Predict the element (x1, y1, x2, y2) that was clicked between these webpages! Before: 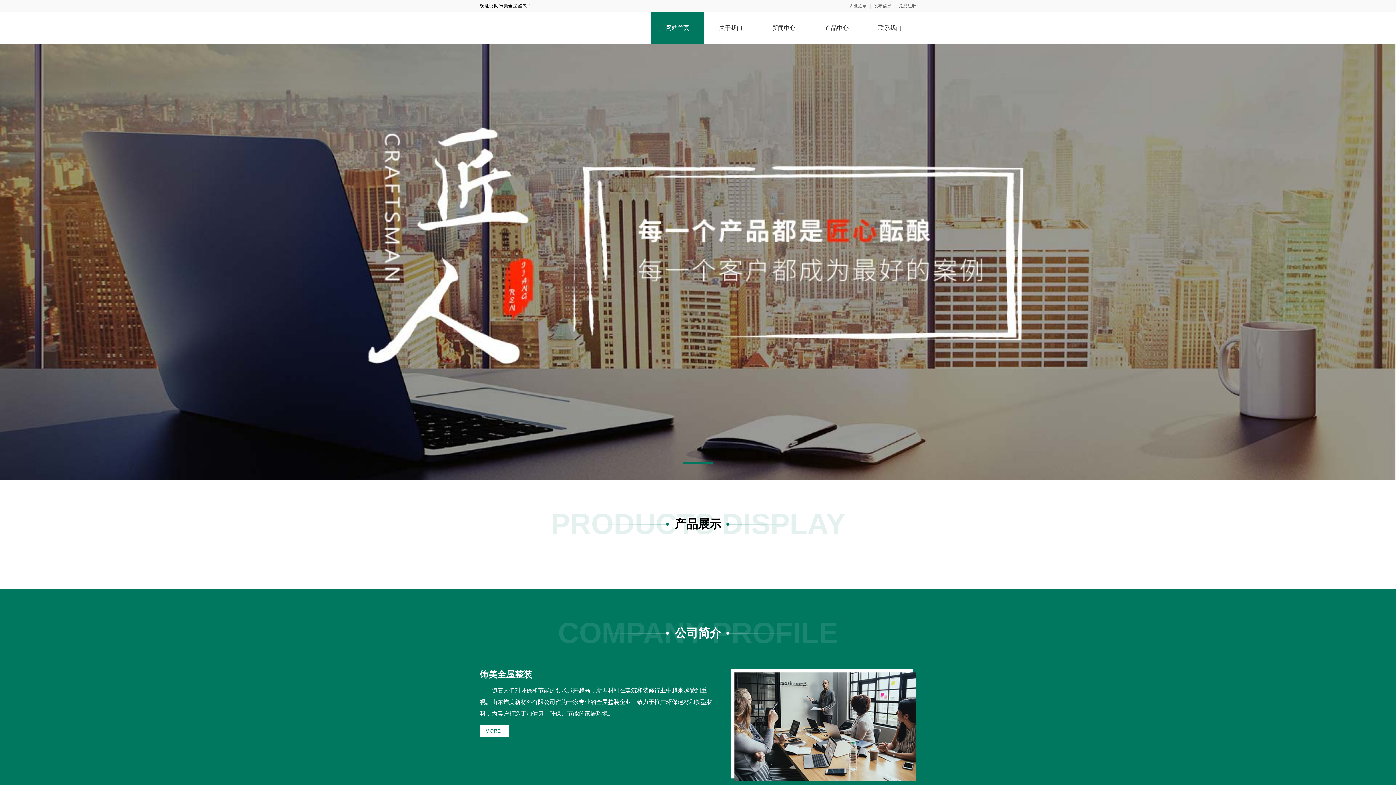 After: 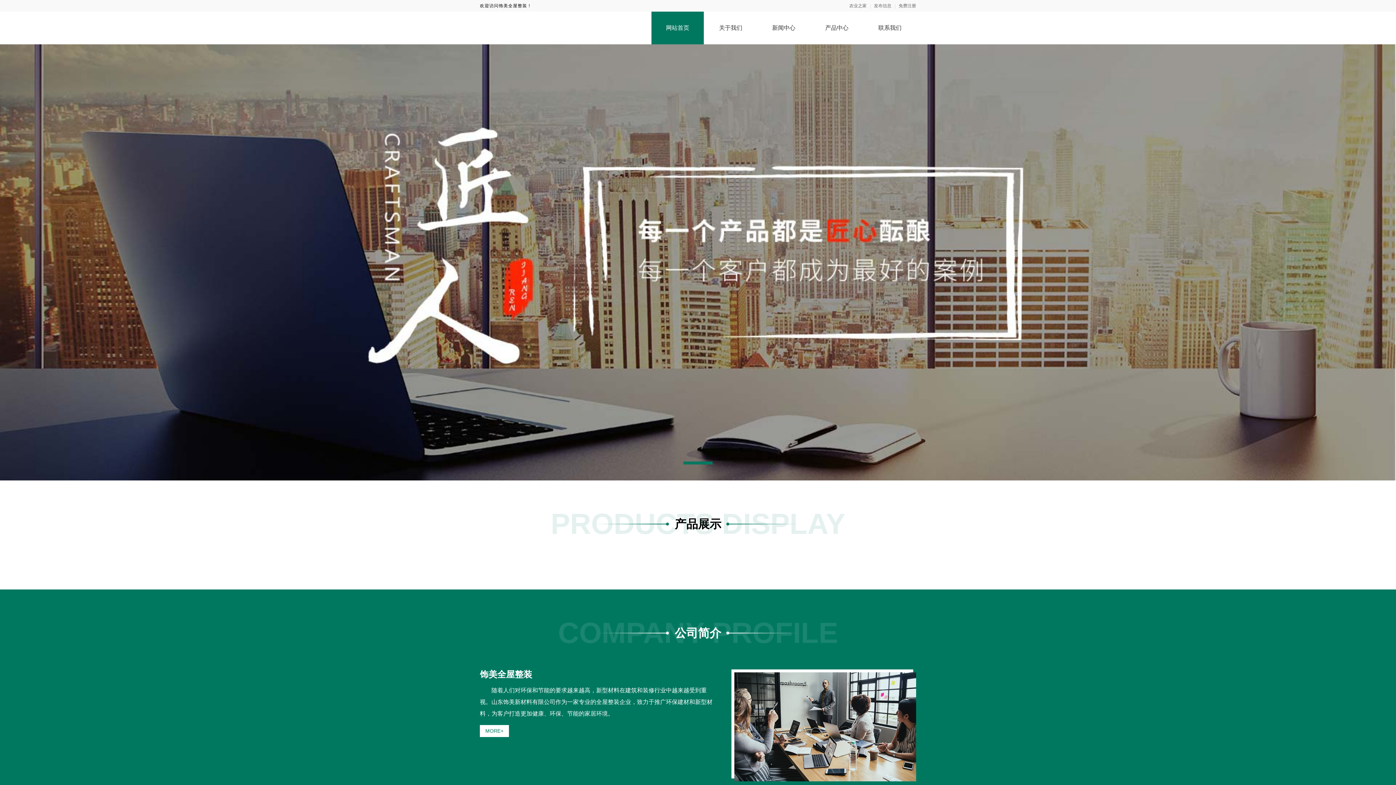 Action: bbox: (683, 461, 712, 464) label: Go to slide 1